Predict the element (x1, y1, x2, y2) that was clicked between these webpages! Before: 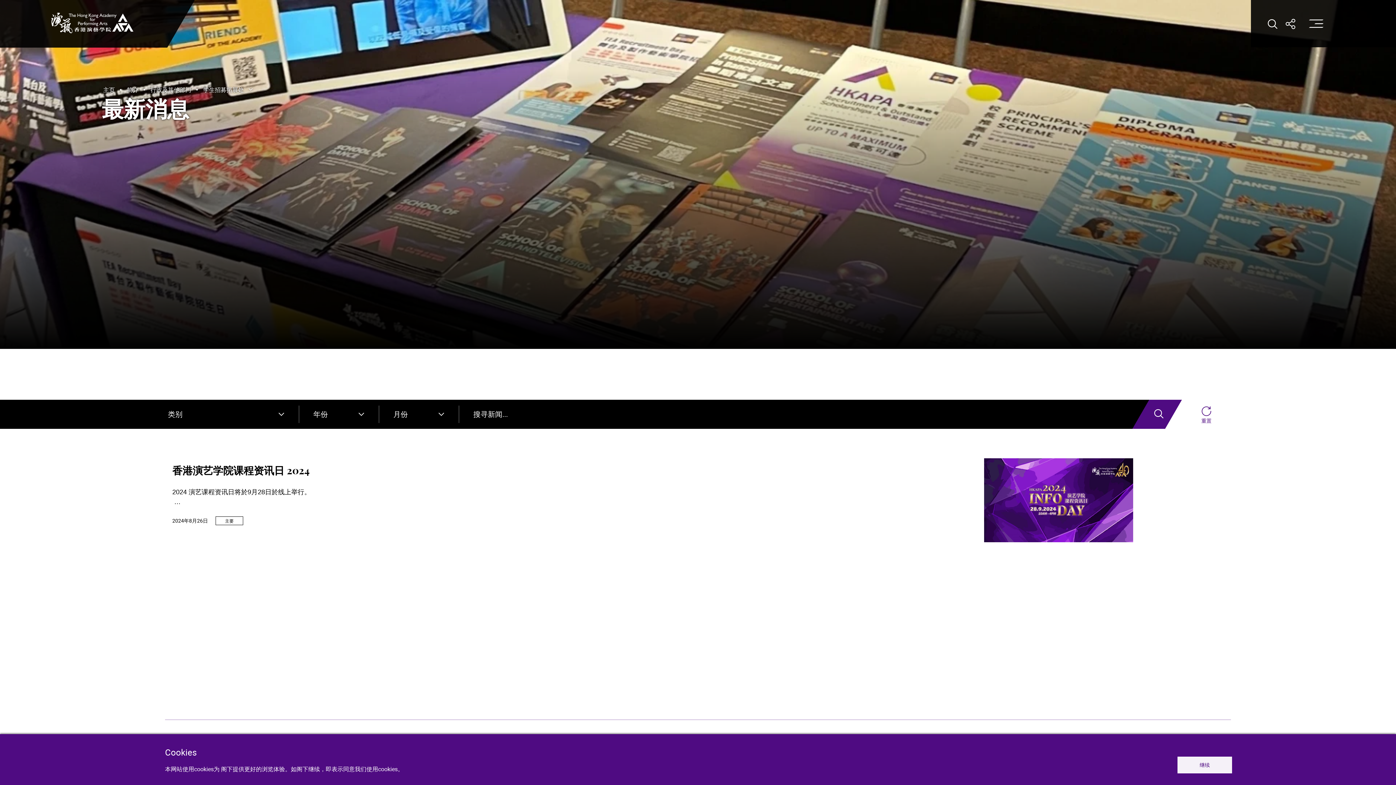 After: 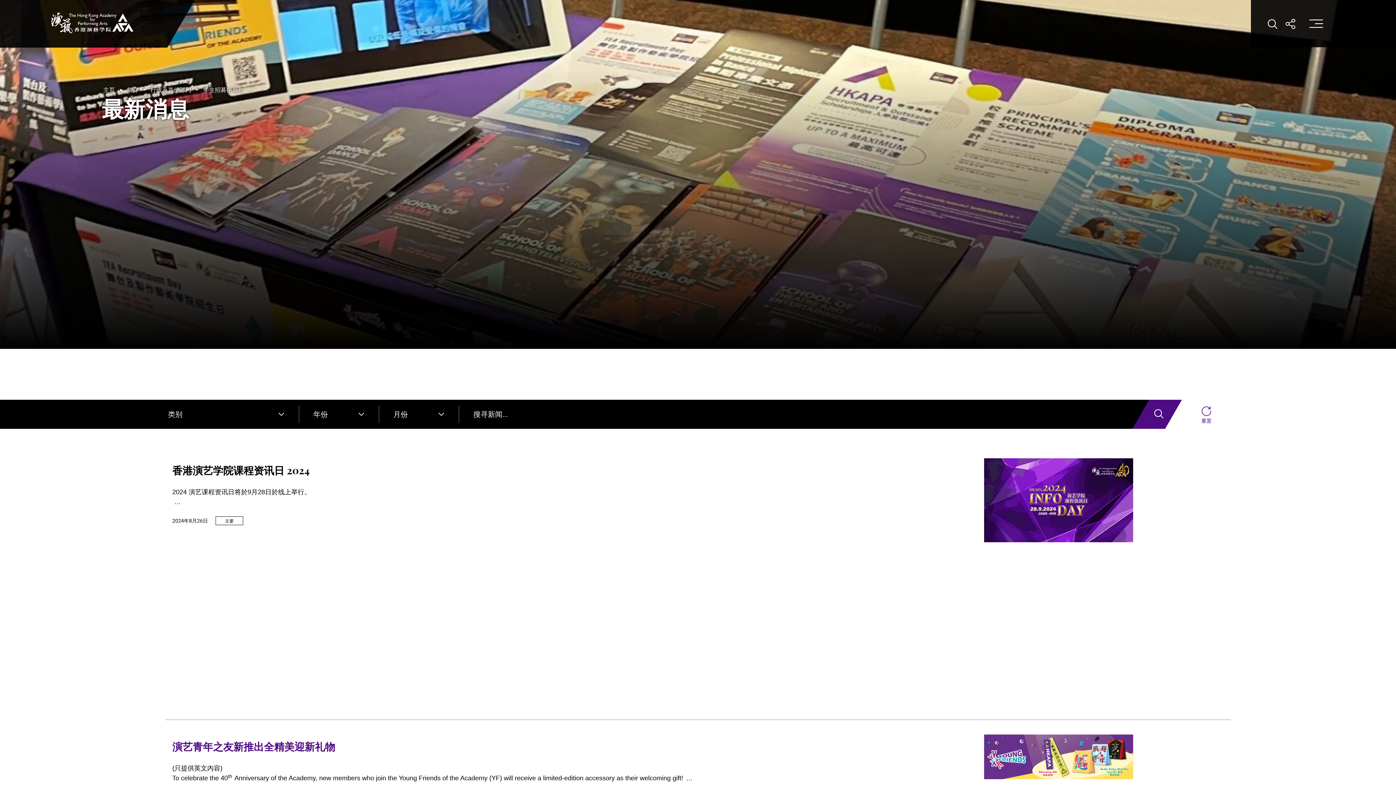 Action: bbox: (1177, 757, 1232, 773) label: 继续